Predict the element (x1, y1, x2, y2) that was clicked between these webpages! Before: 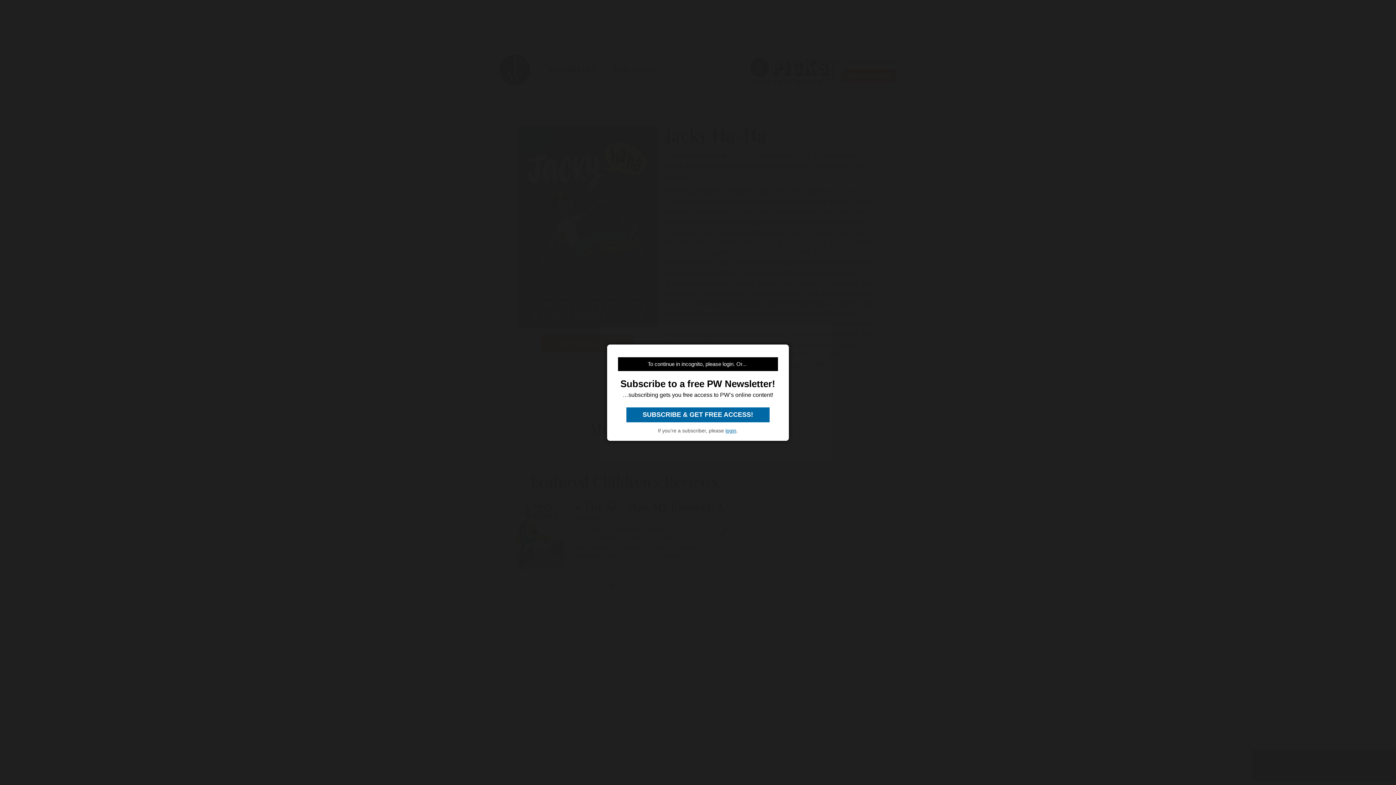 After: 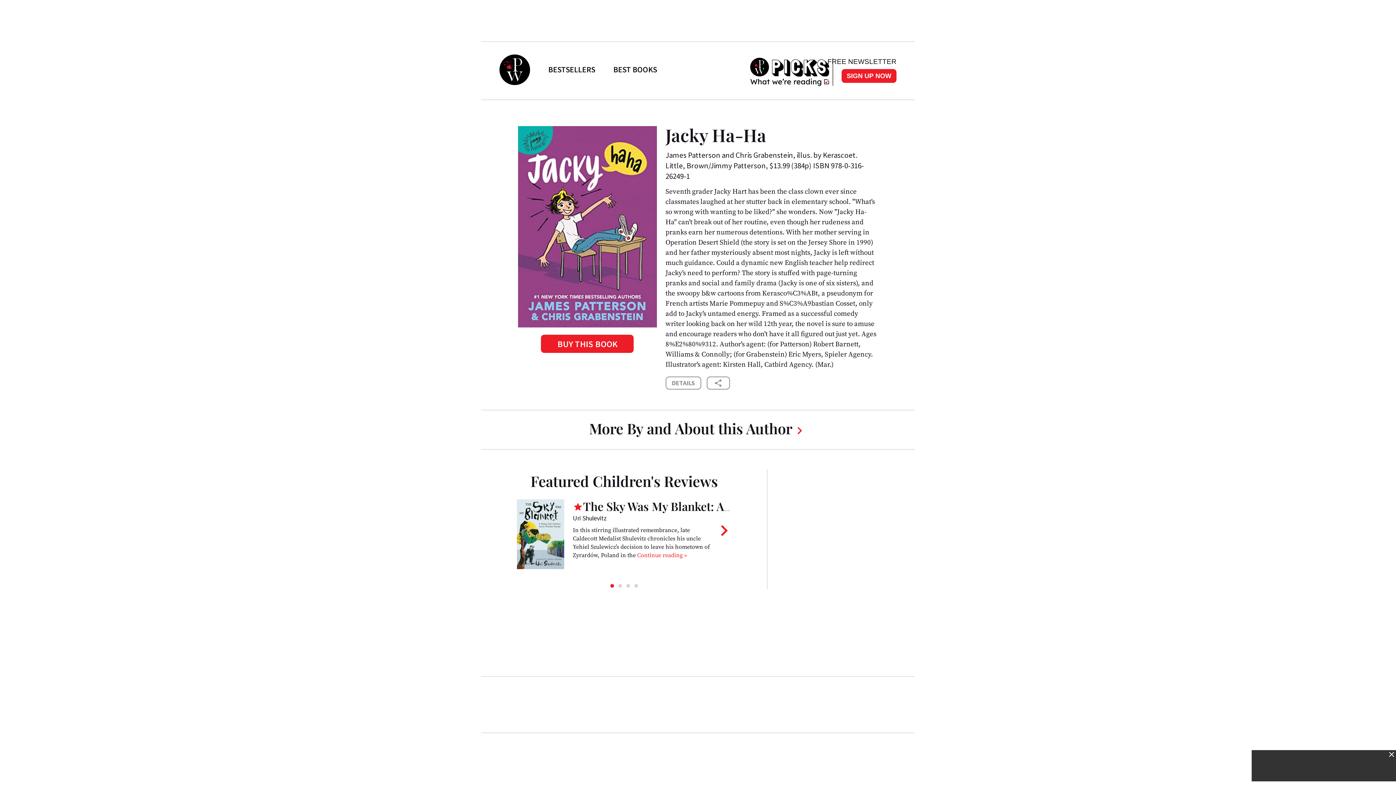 Action: bbox: (626, 407, 769, 422) label:  SUBSCRIBE & GET FREE ACCESS! 